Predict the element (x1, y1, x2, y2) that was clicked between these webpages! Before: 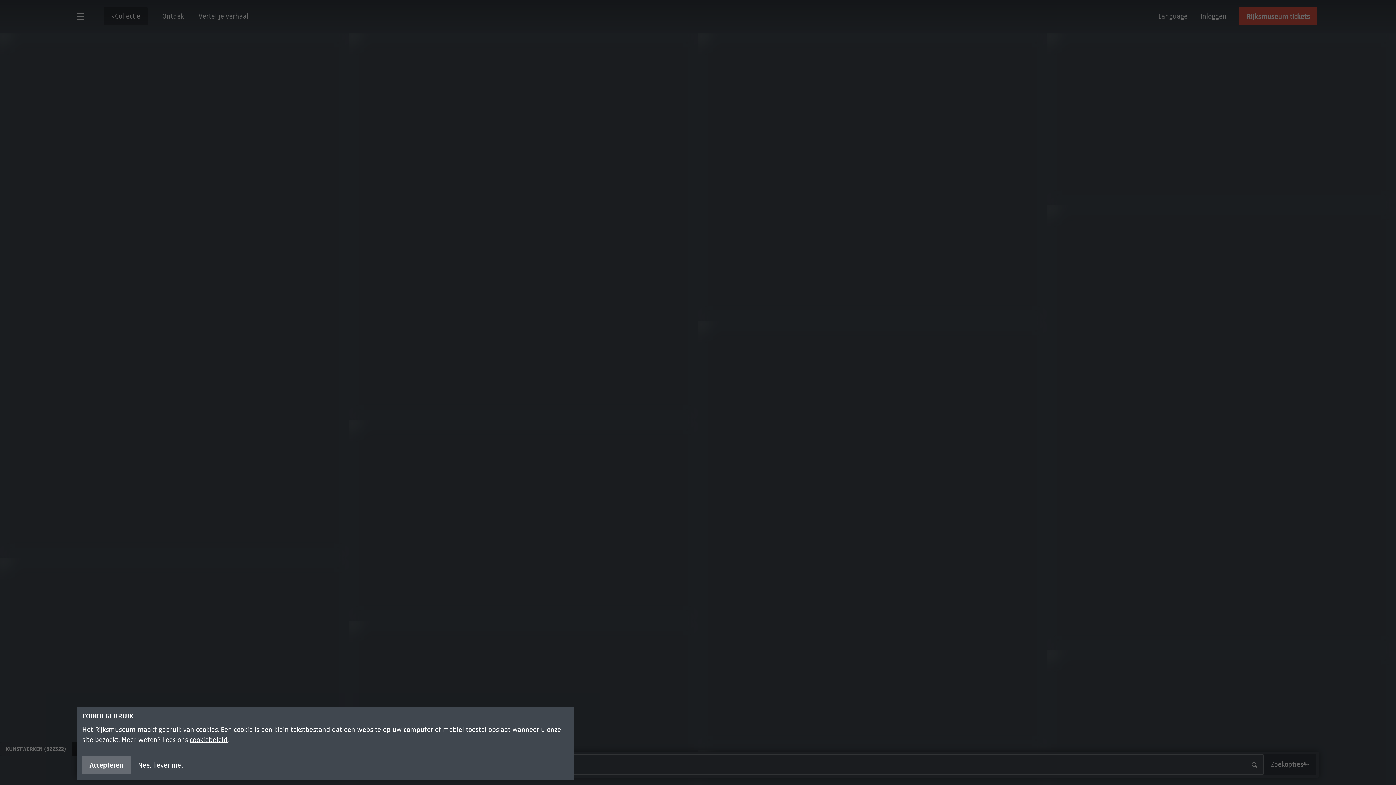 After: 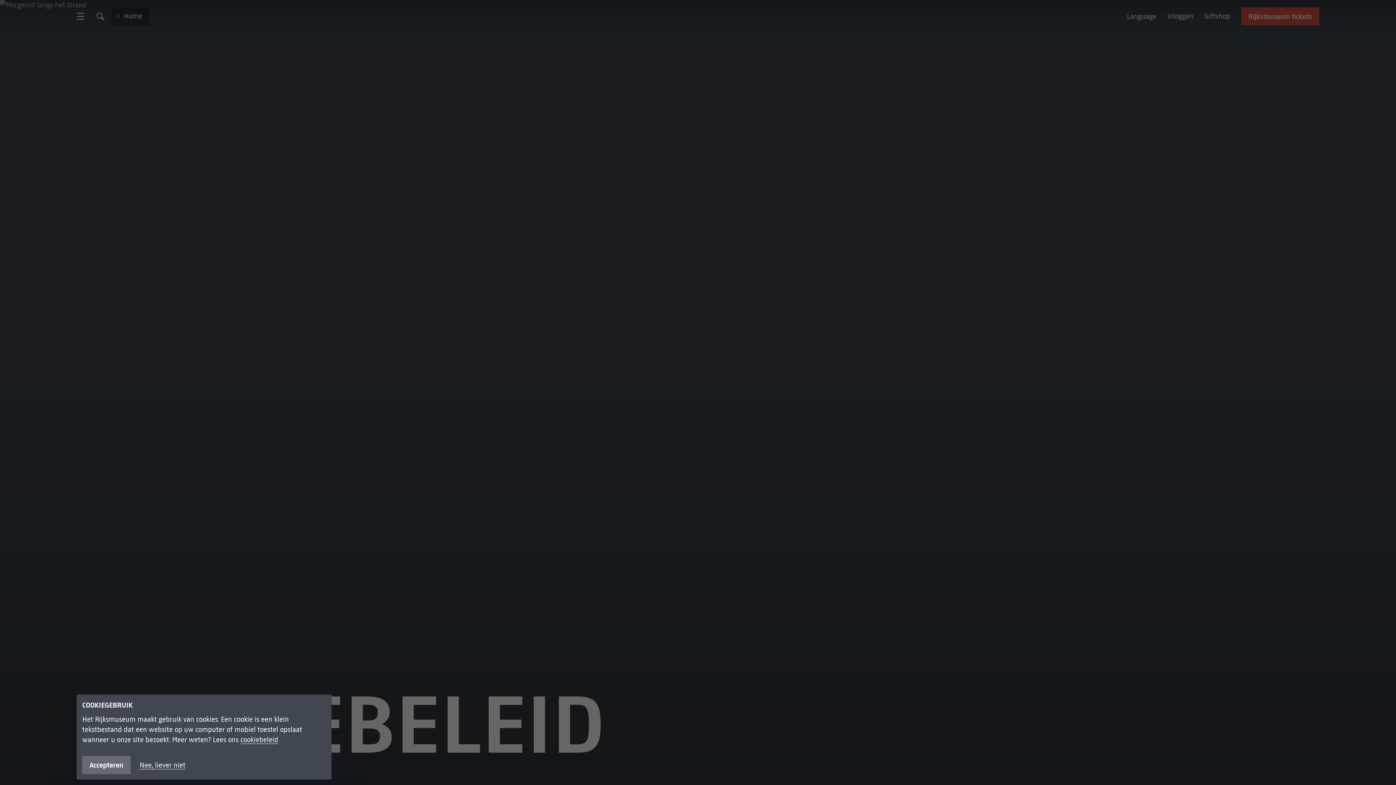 Action: label: cookiebeleid bbox: (189, 736, 227, 744)